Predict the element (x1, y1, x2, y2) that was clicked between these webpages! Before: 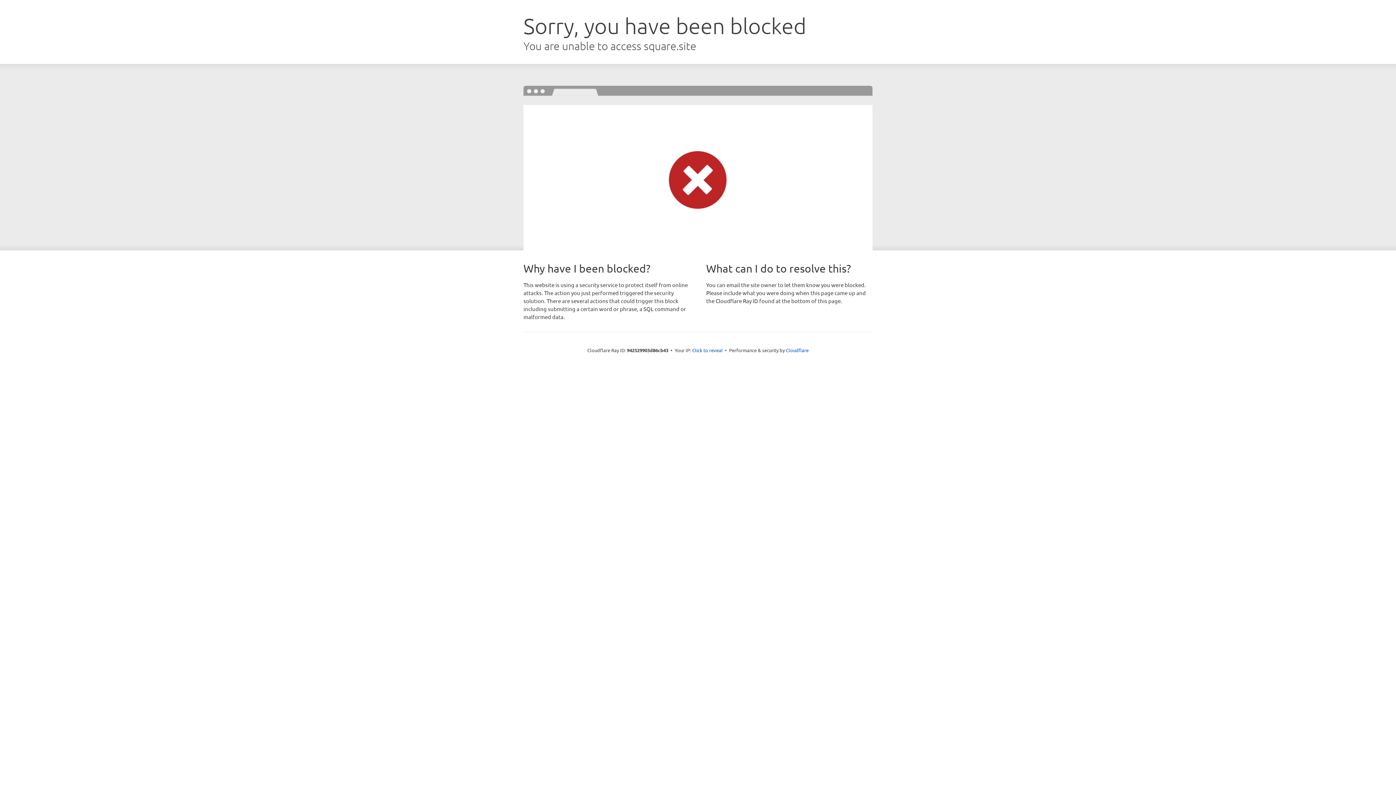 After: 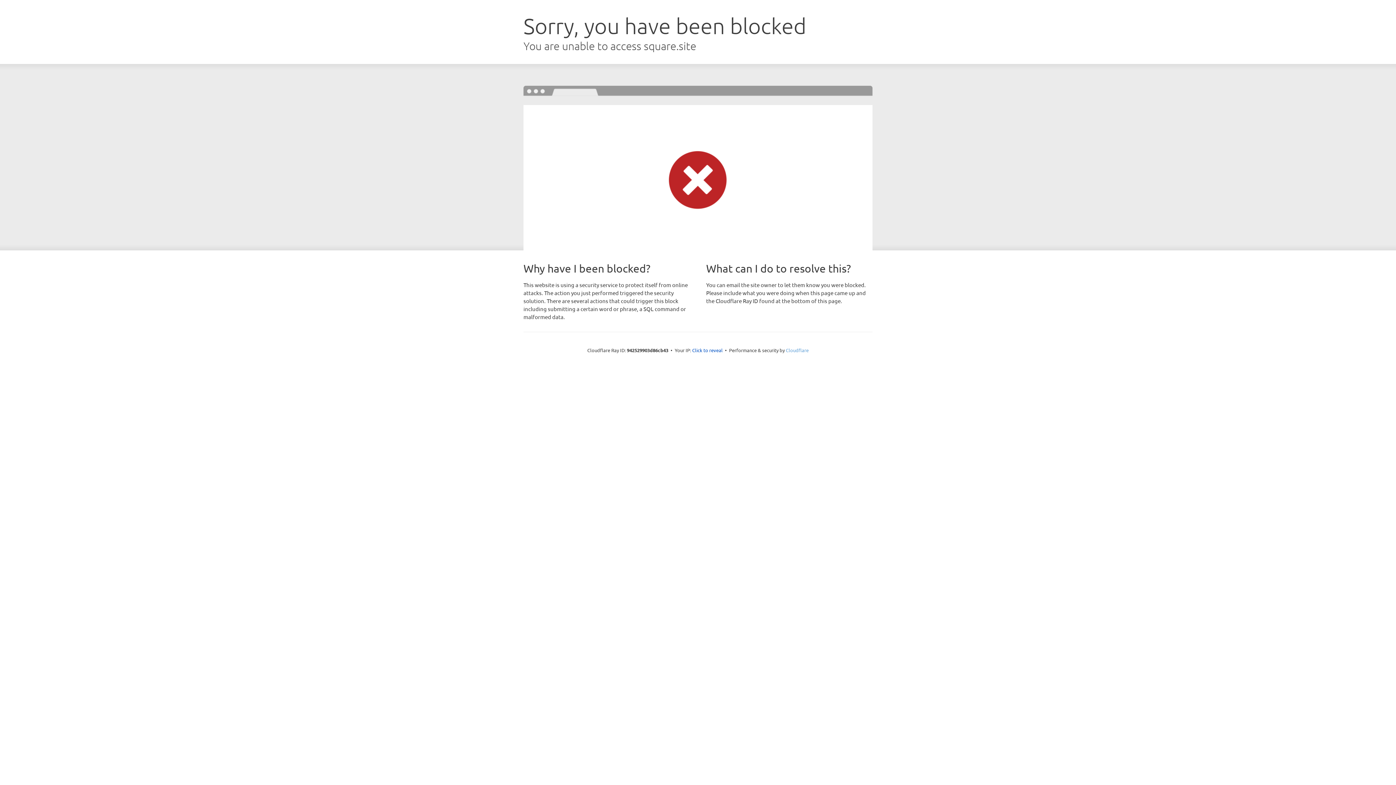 Action: label: Cloudflare bbox: (786, 347, 808, 353)